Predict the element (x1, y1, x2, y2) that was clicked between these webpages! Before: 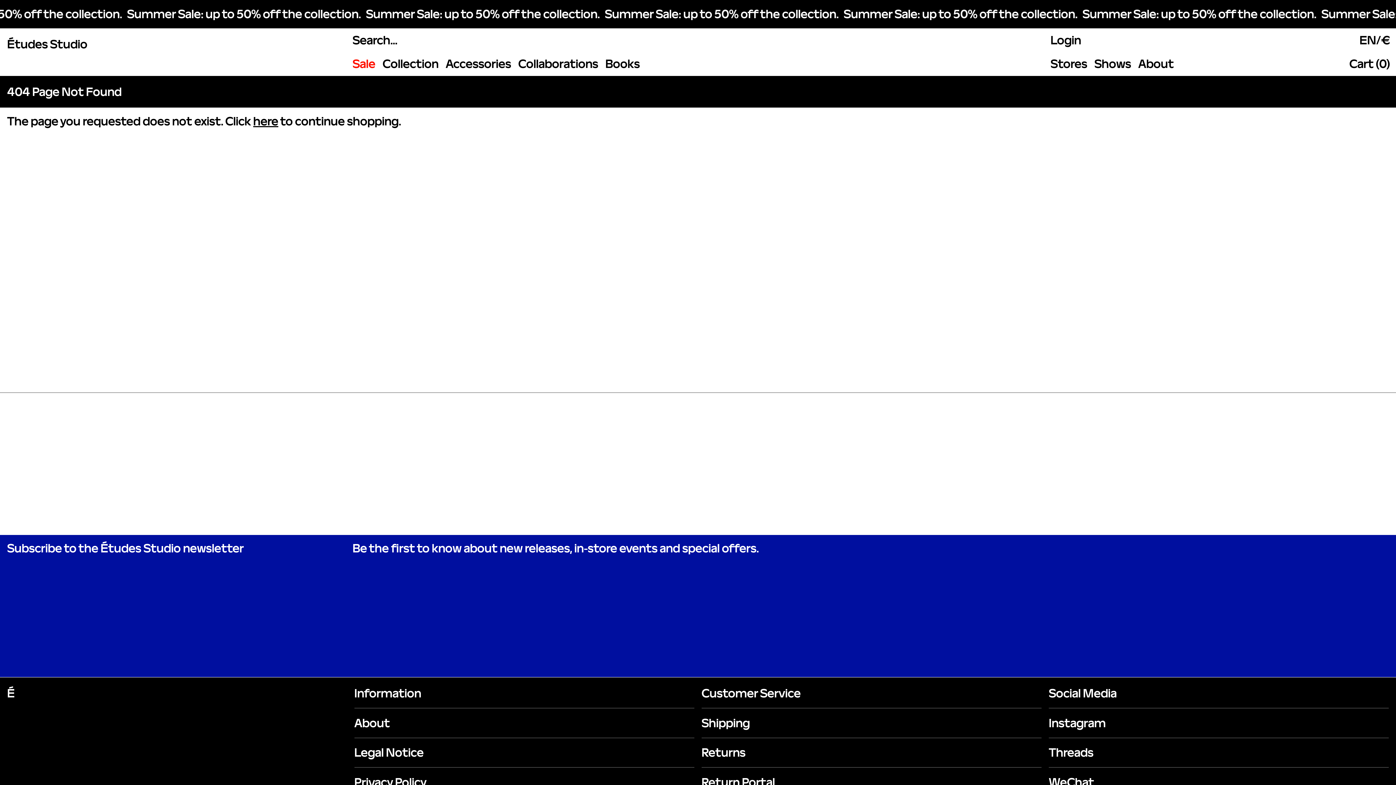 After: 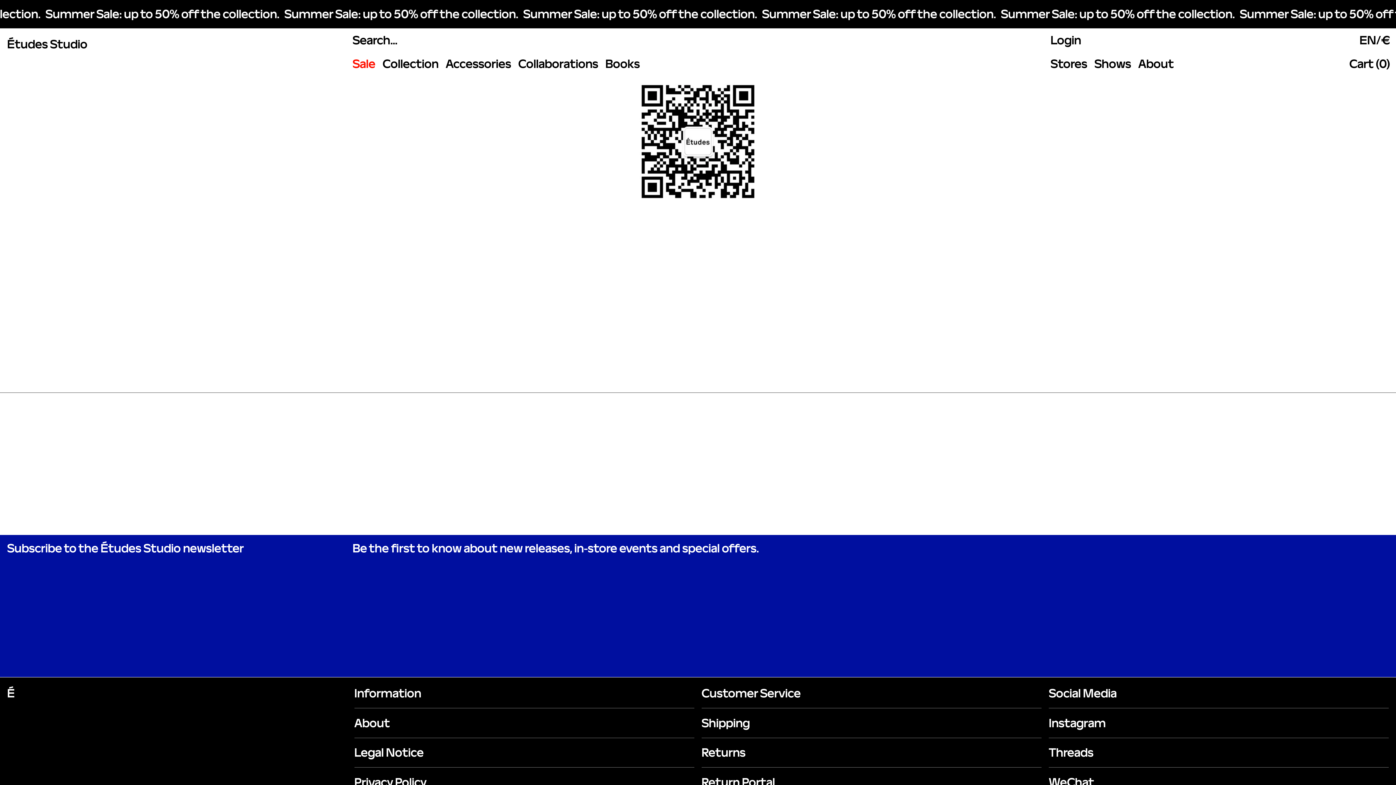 Action: label: WeChat bbox: (1049, 768, 1389, 797)